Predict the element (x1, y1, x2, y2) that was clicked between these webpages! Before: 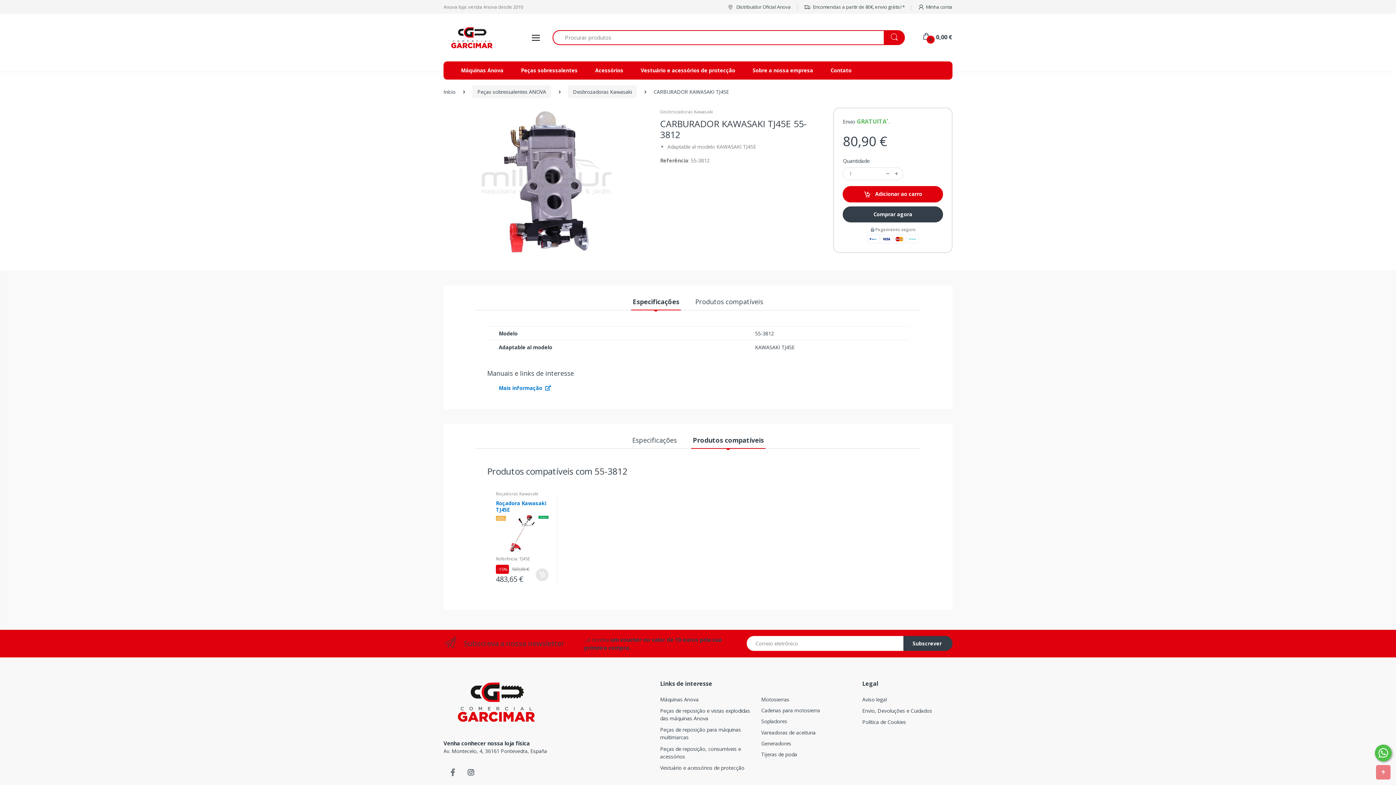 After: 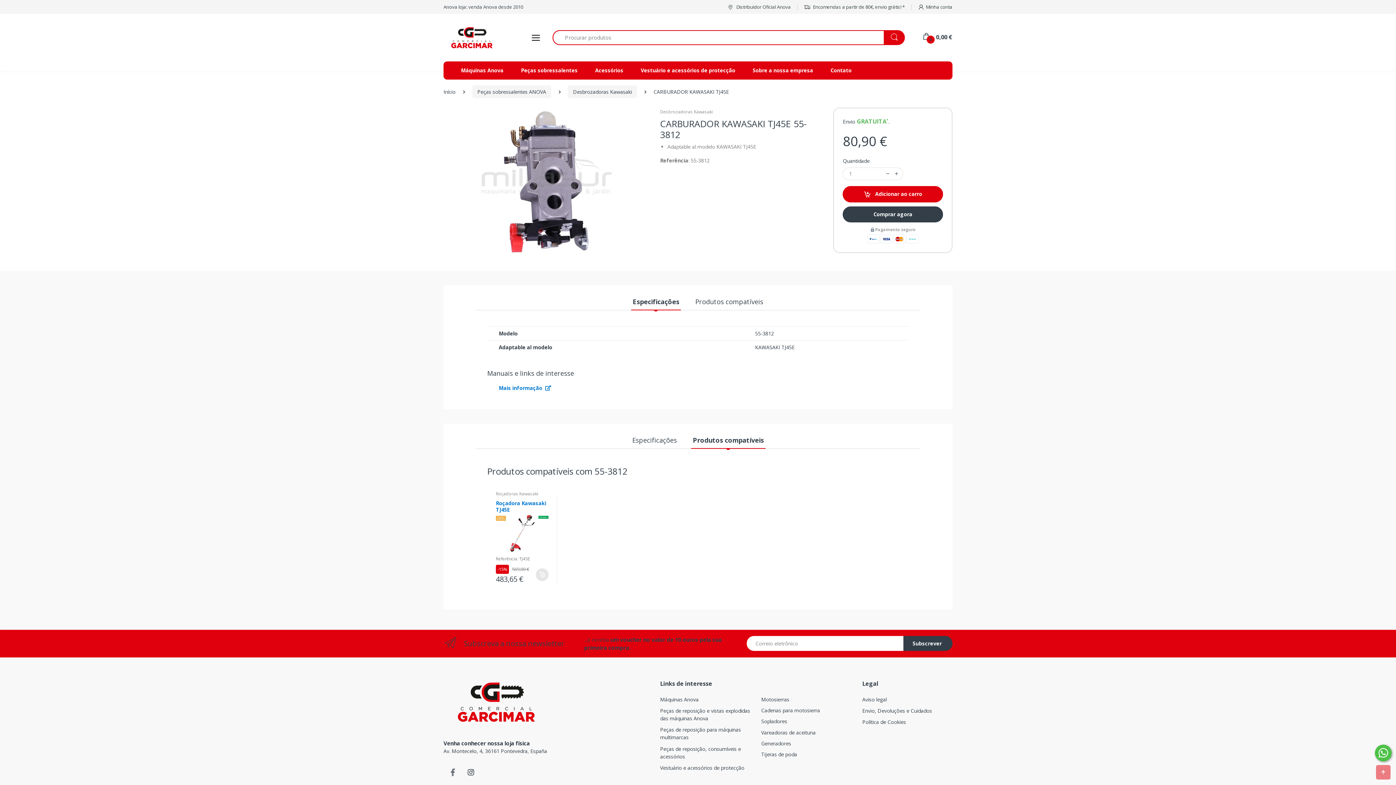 Action: label: Anova loja: venda Anova desde 2010 bbox: (443, 3, 523, 10)